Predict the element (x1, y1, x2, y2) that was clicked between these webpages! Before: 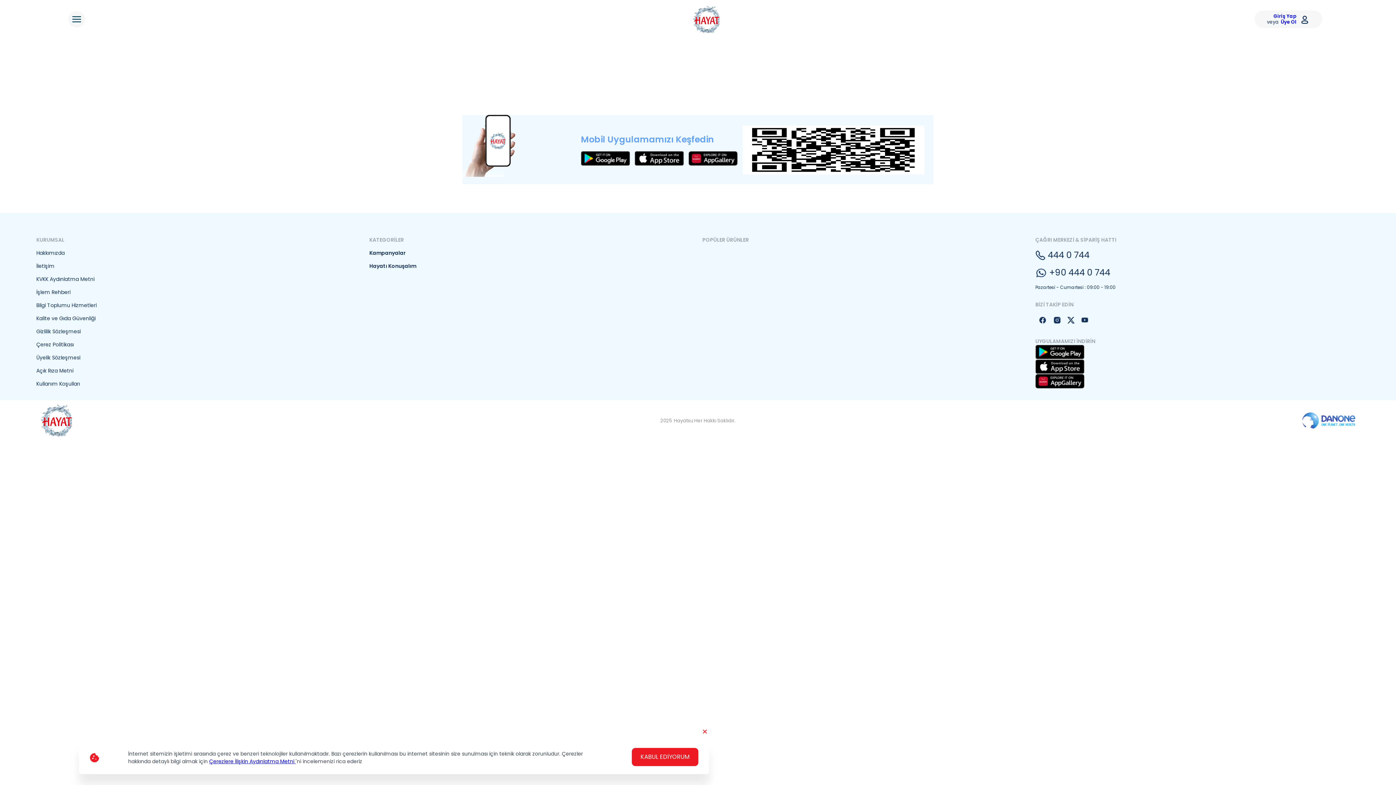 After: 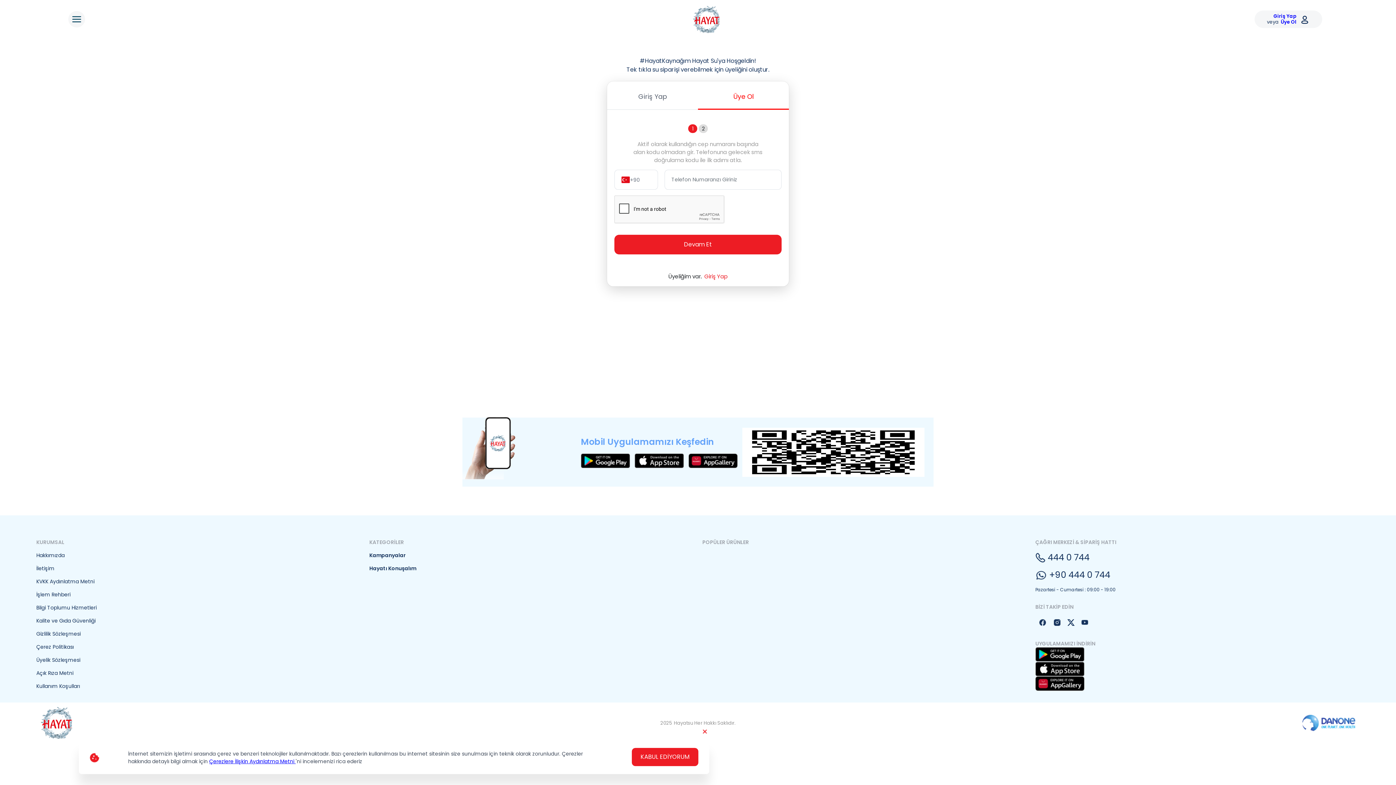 Action: bbox: (1278, 18, 1296, 25) label:   Üye Ol